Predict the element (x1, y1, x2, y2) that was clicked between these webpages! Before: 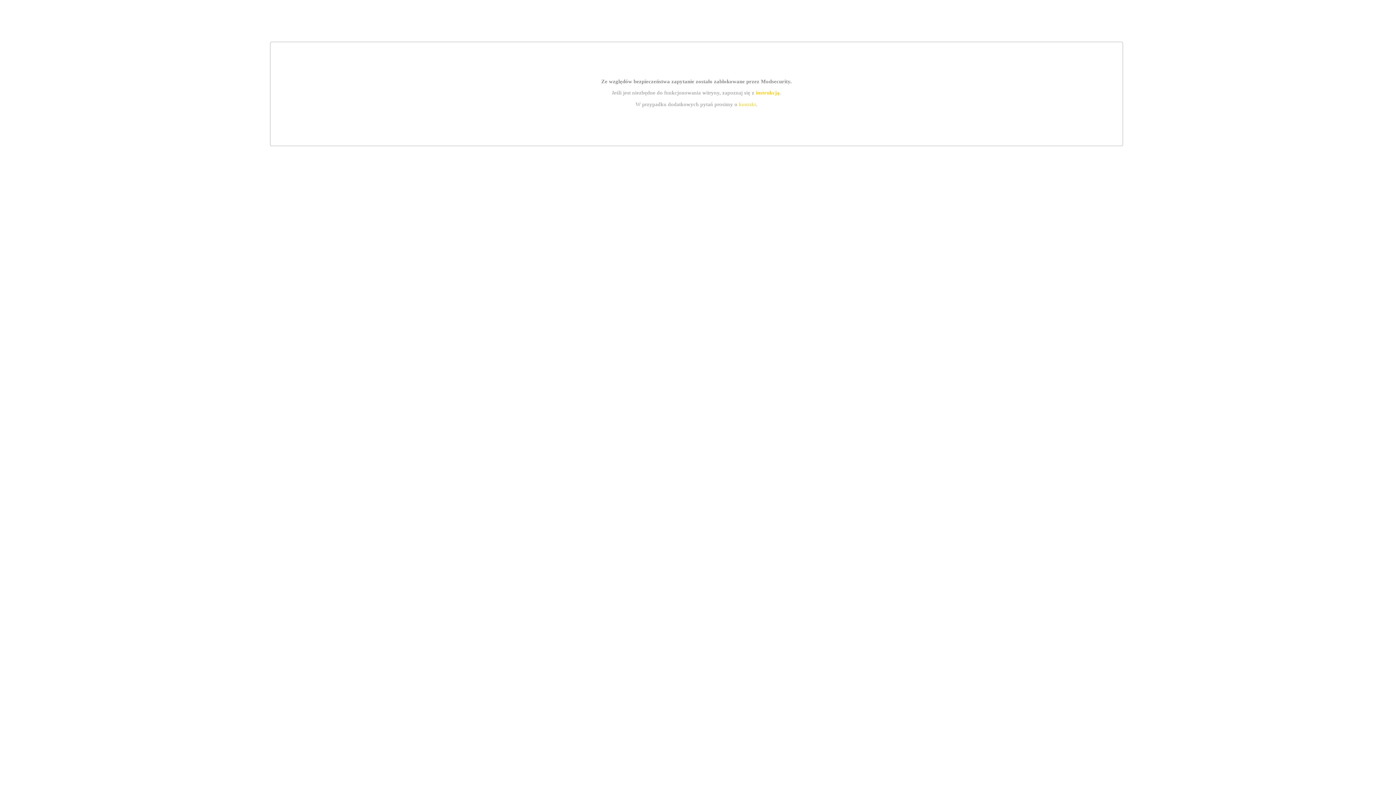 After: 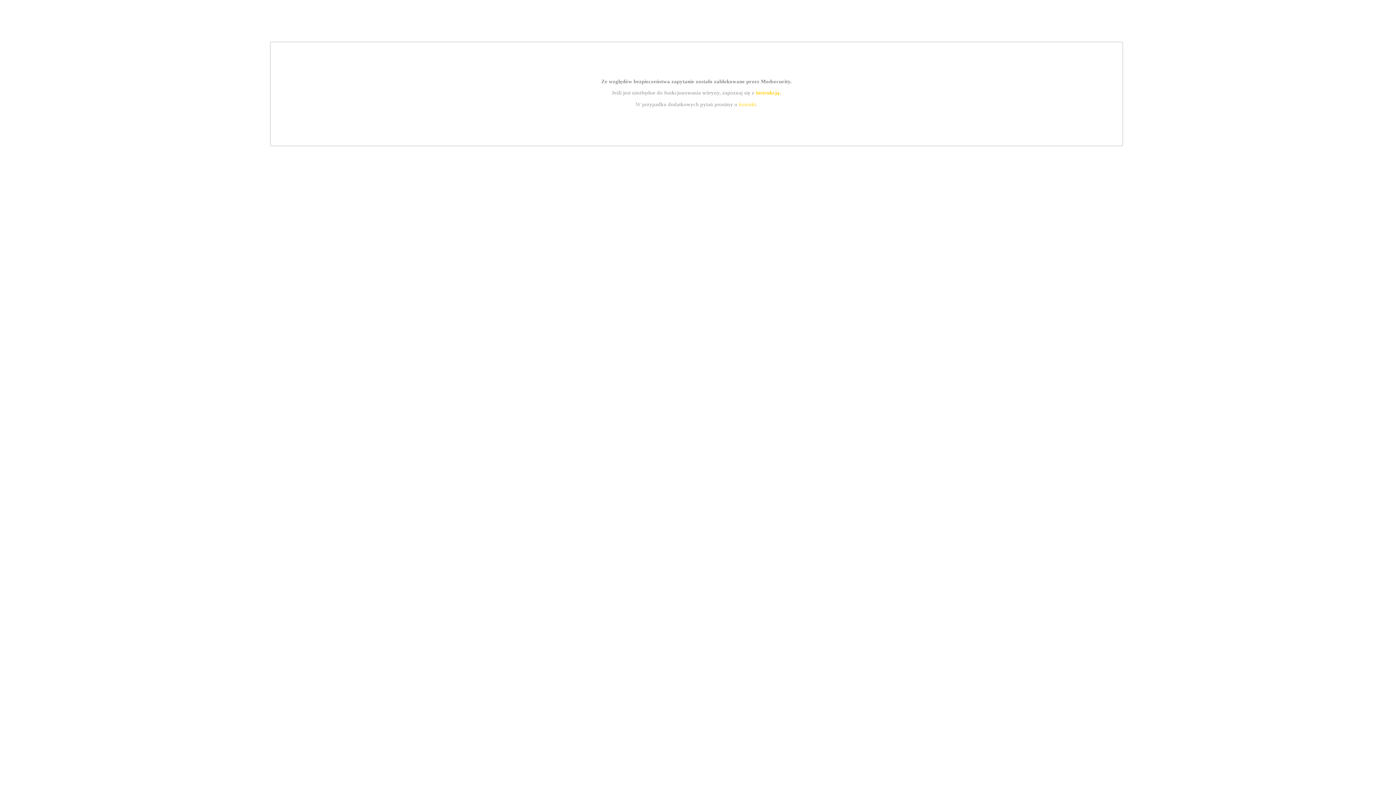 Action: bbox: (755, 89, 779, 95) label: instrukcją